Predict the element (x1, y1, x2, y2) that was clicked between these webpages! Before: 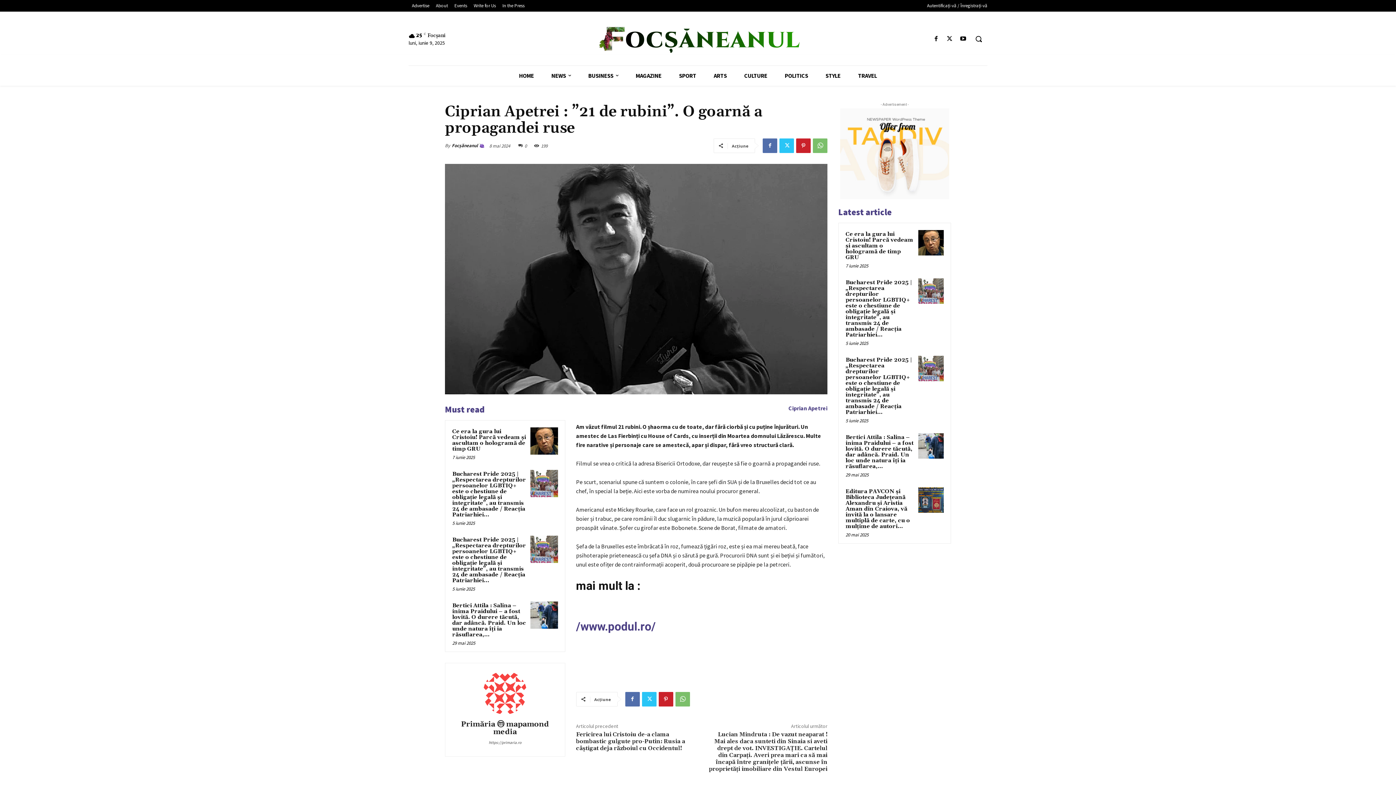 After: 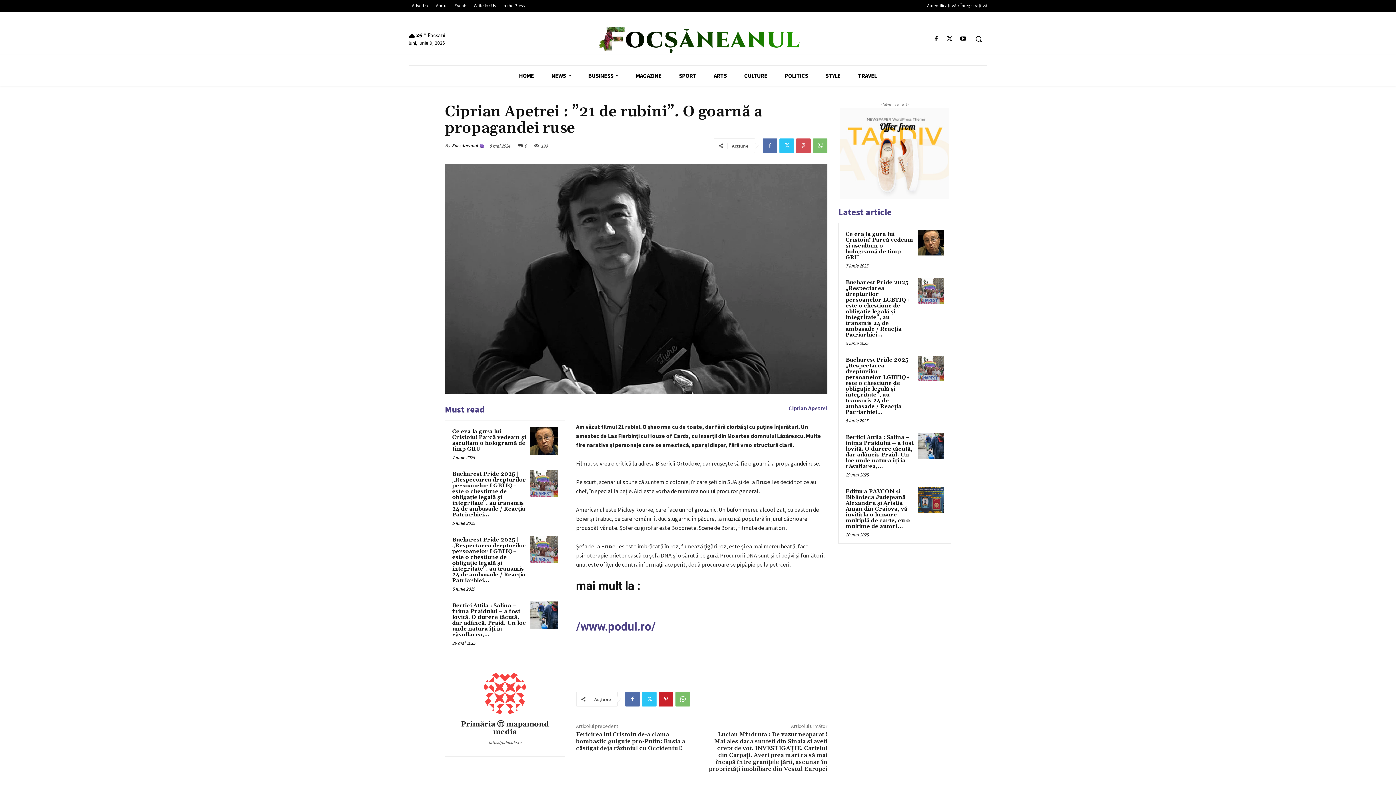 Action: bbox: (796, 138, 810, 153)